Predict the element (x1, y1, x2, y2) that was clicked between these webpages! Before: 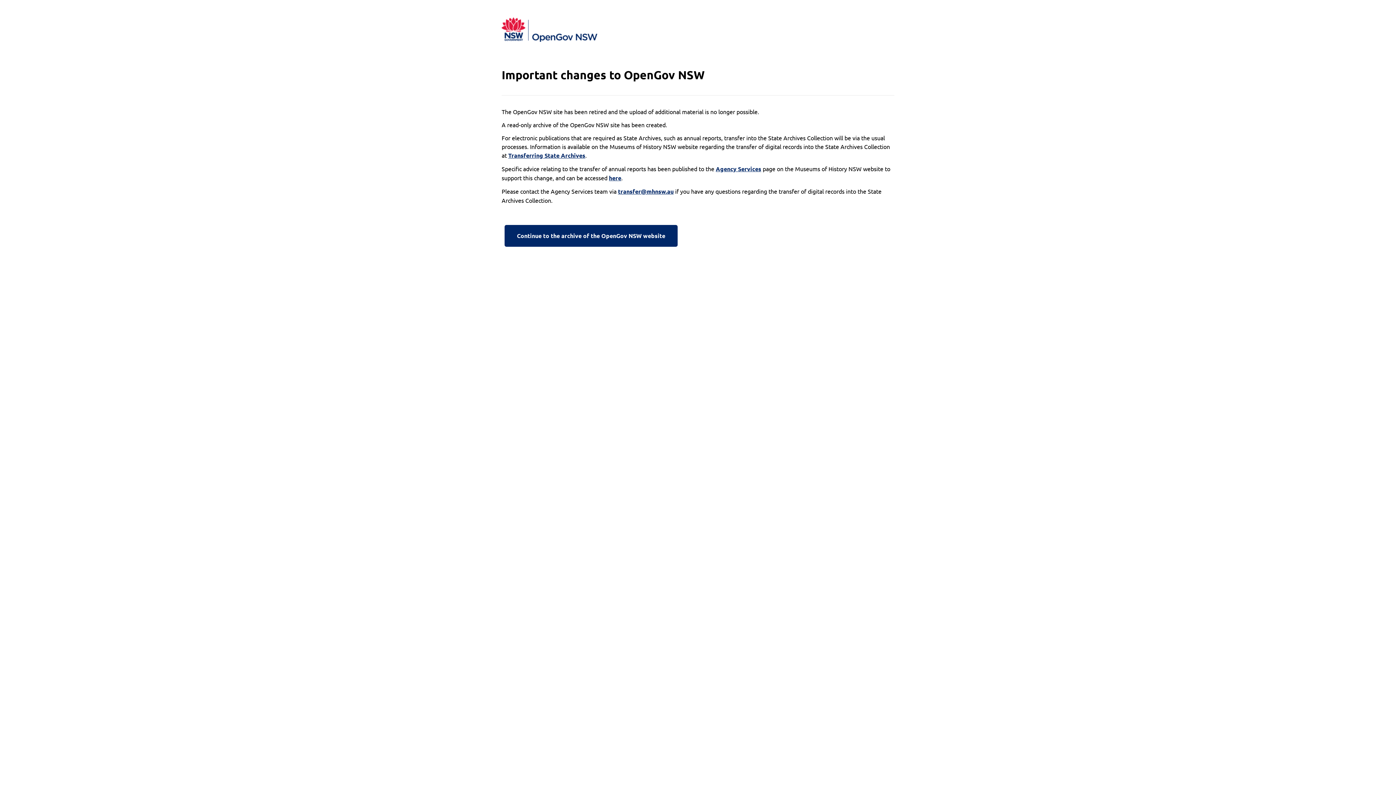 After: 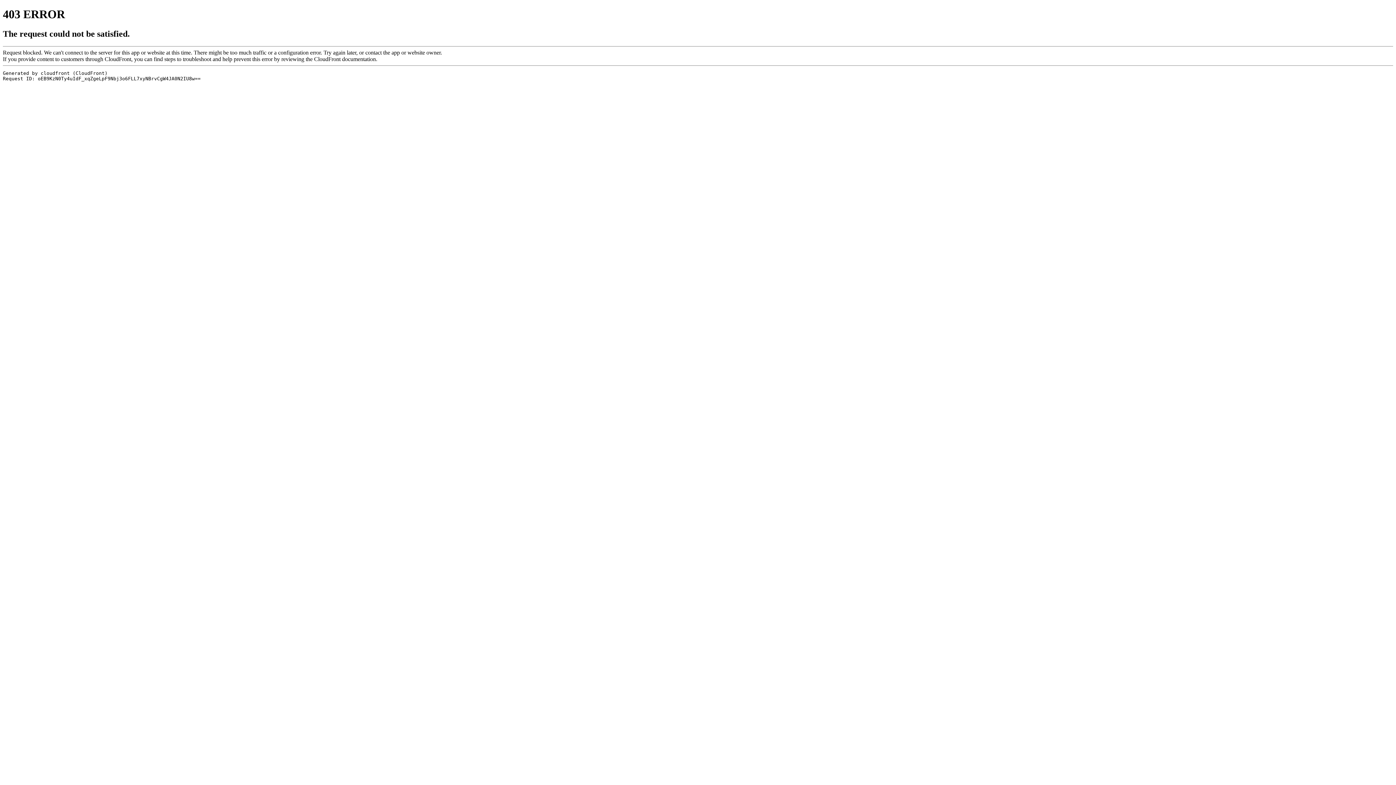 Action: bbox: (609, 173, 621, 182) label: here